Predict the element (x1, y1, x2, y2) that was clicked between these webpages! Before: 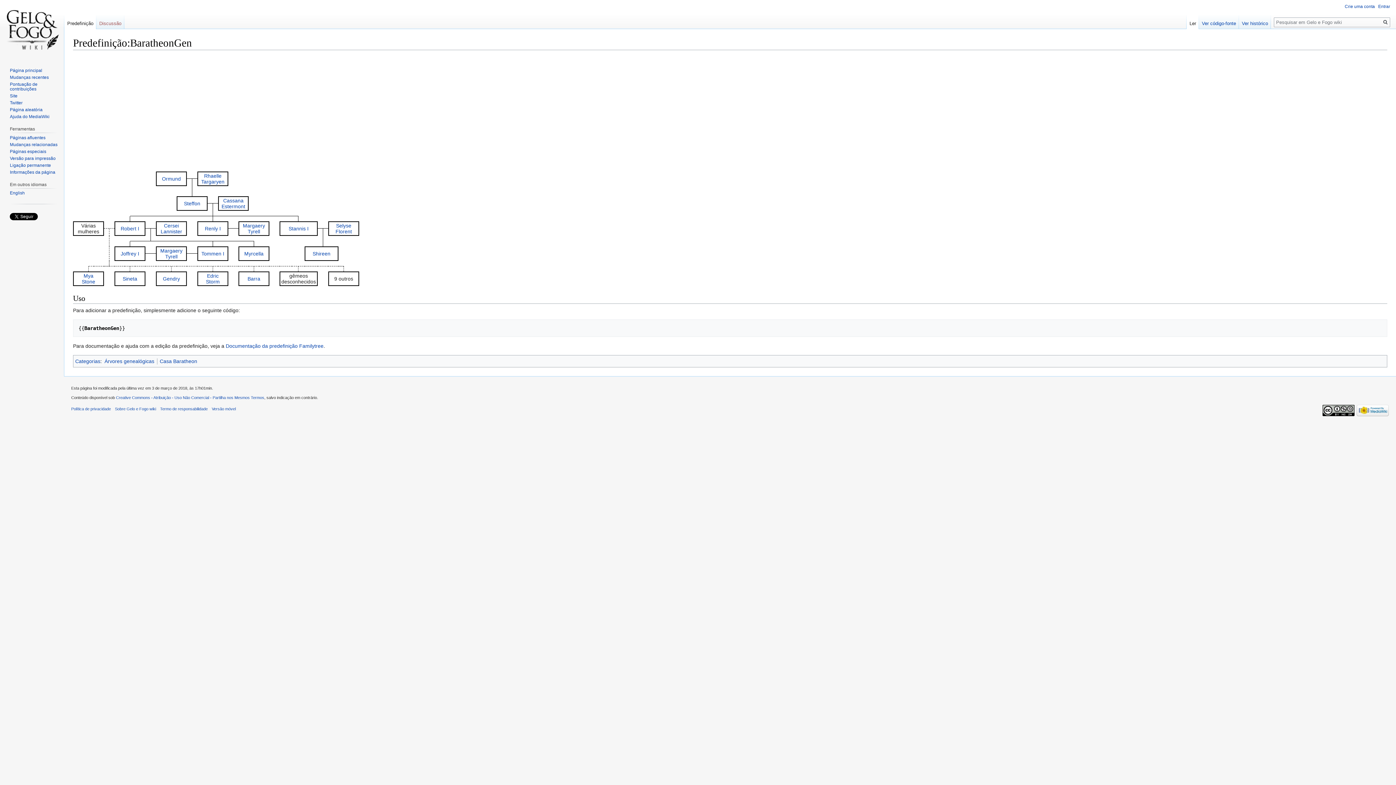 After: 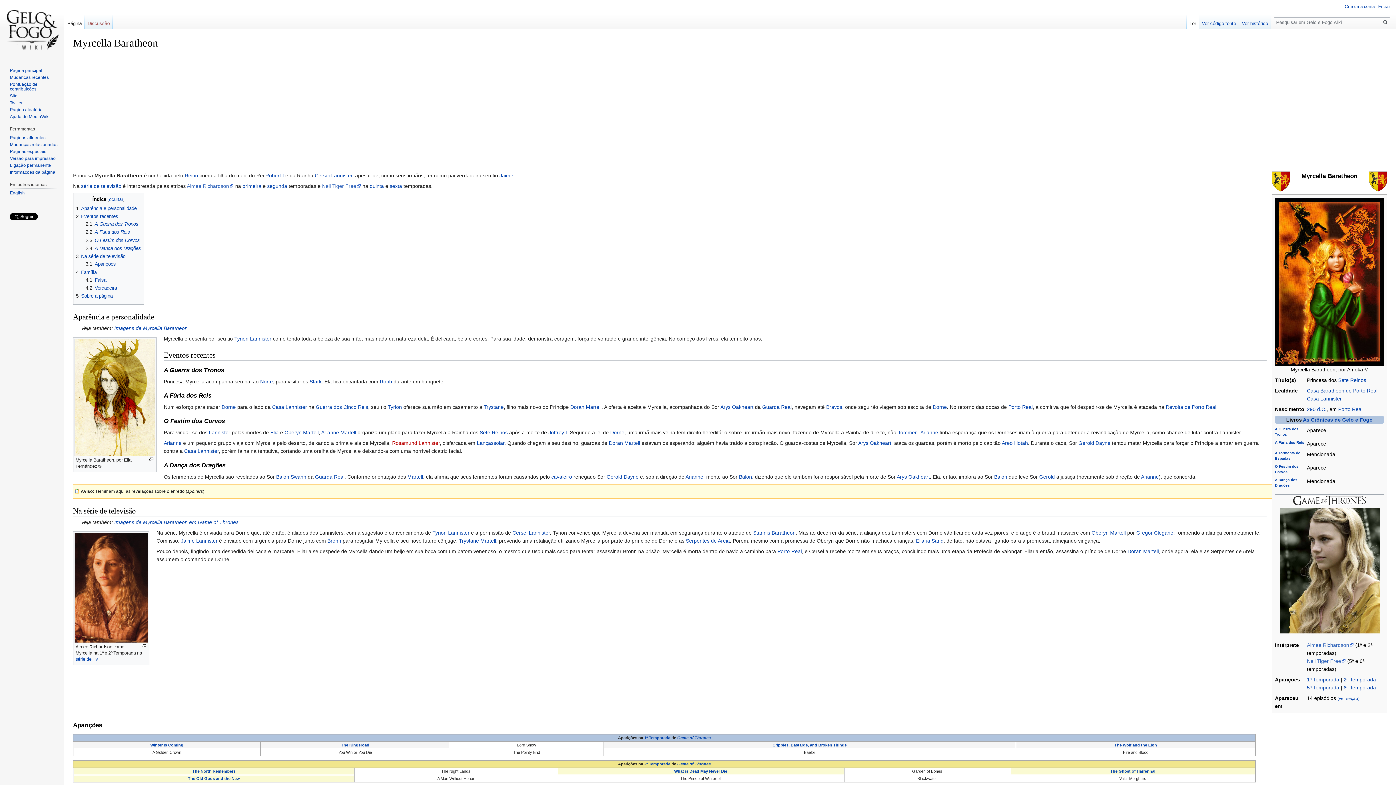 Action: bbox: (244, 250, 263, 256) label: Myrcella